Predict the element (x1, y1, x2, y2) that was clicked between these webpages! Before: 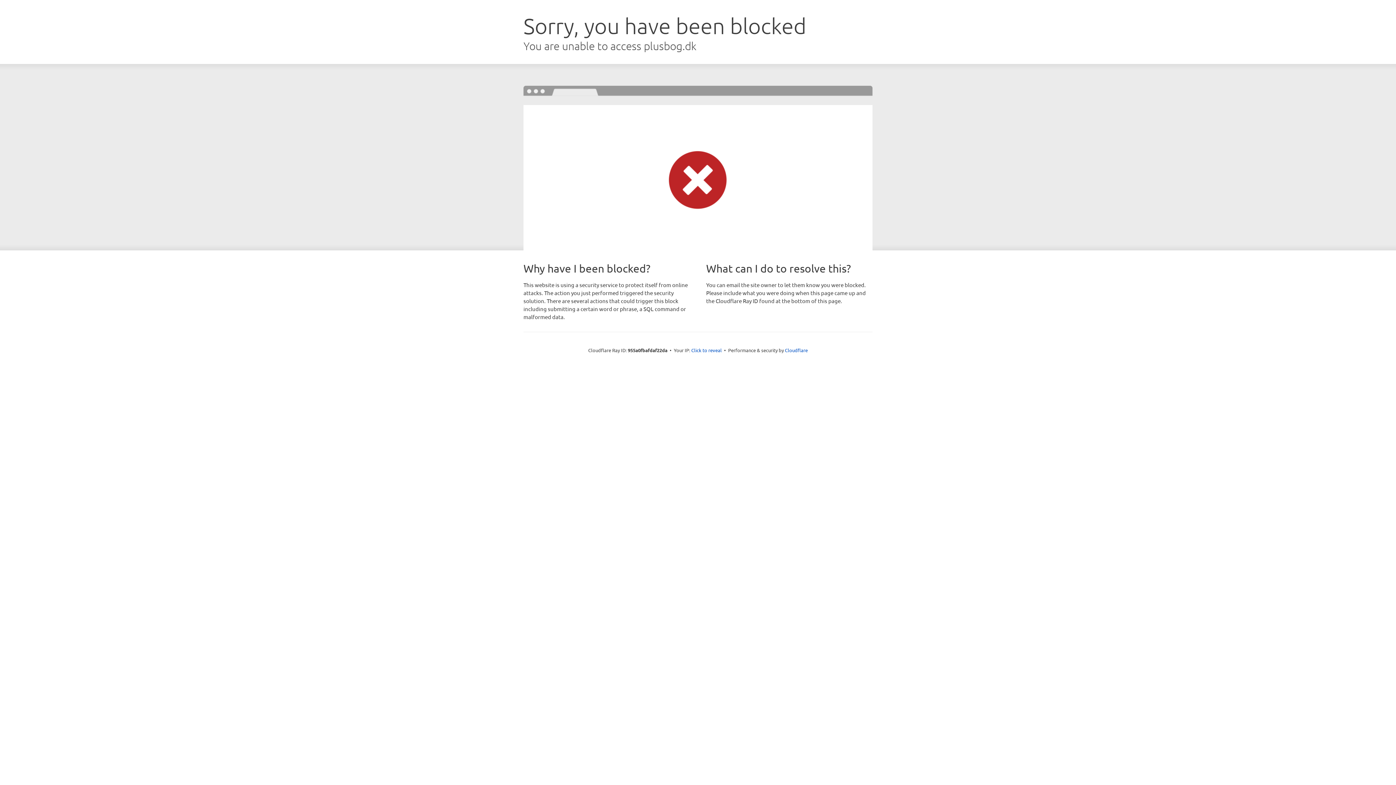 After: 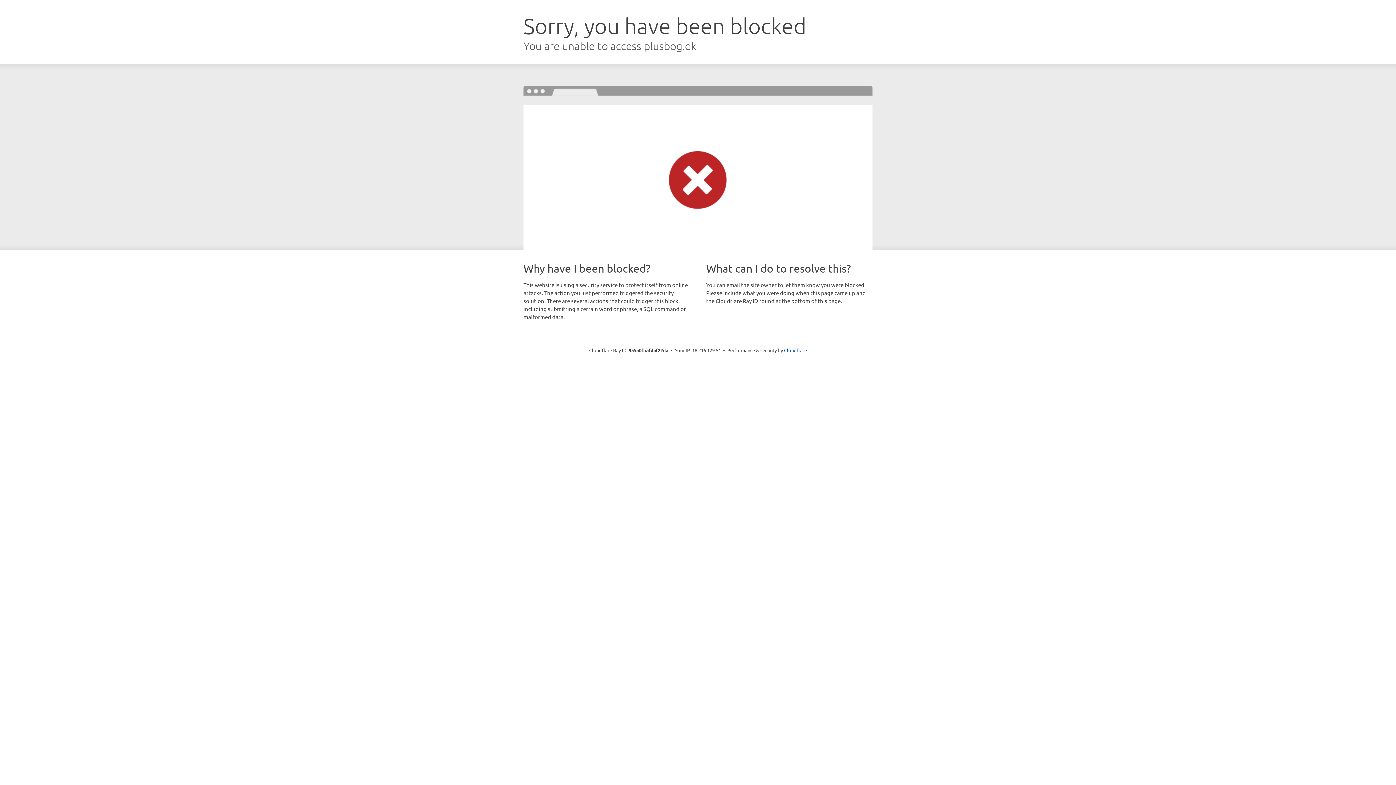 Action: bbox: (691, 346, 722, 353) label: Click to reveal